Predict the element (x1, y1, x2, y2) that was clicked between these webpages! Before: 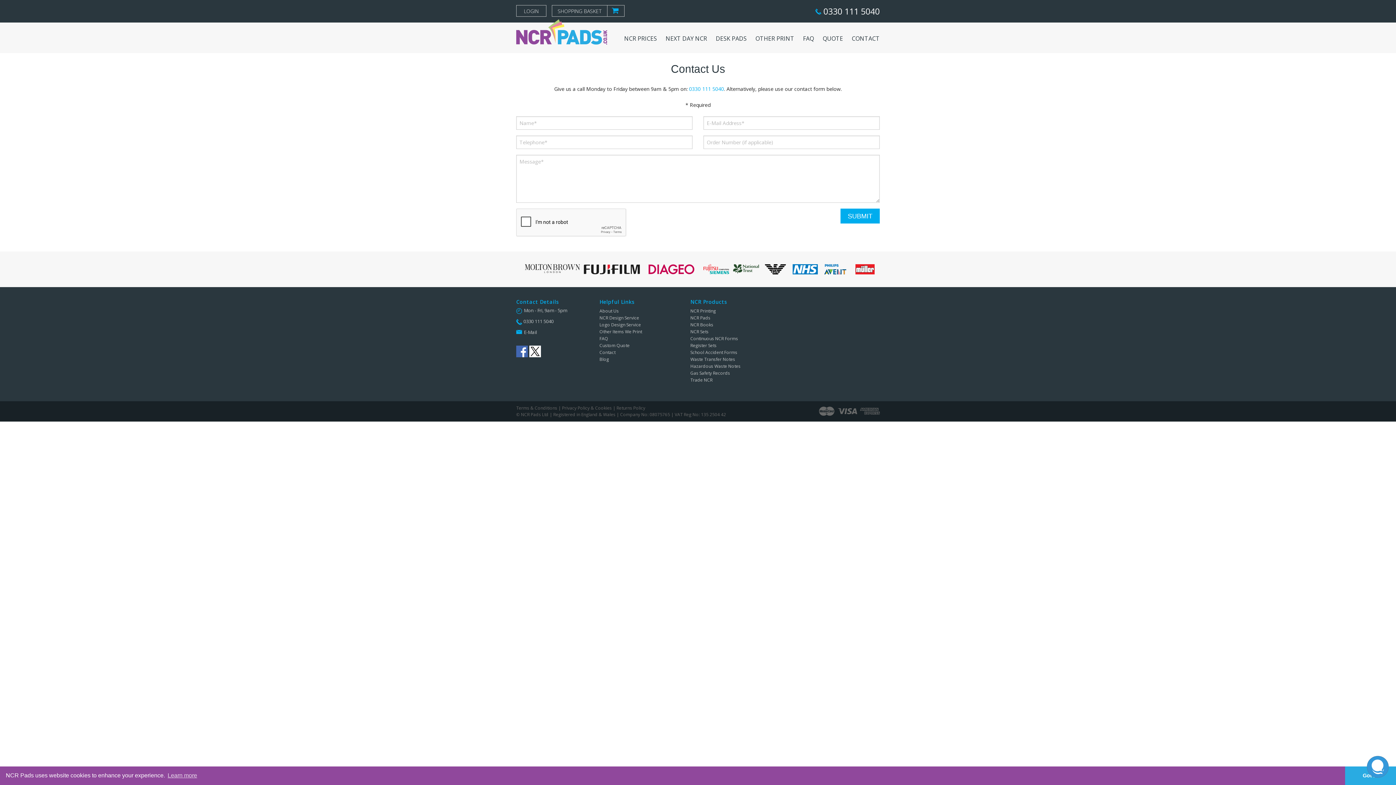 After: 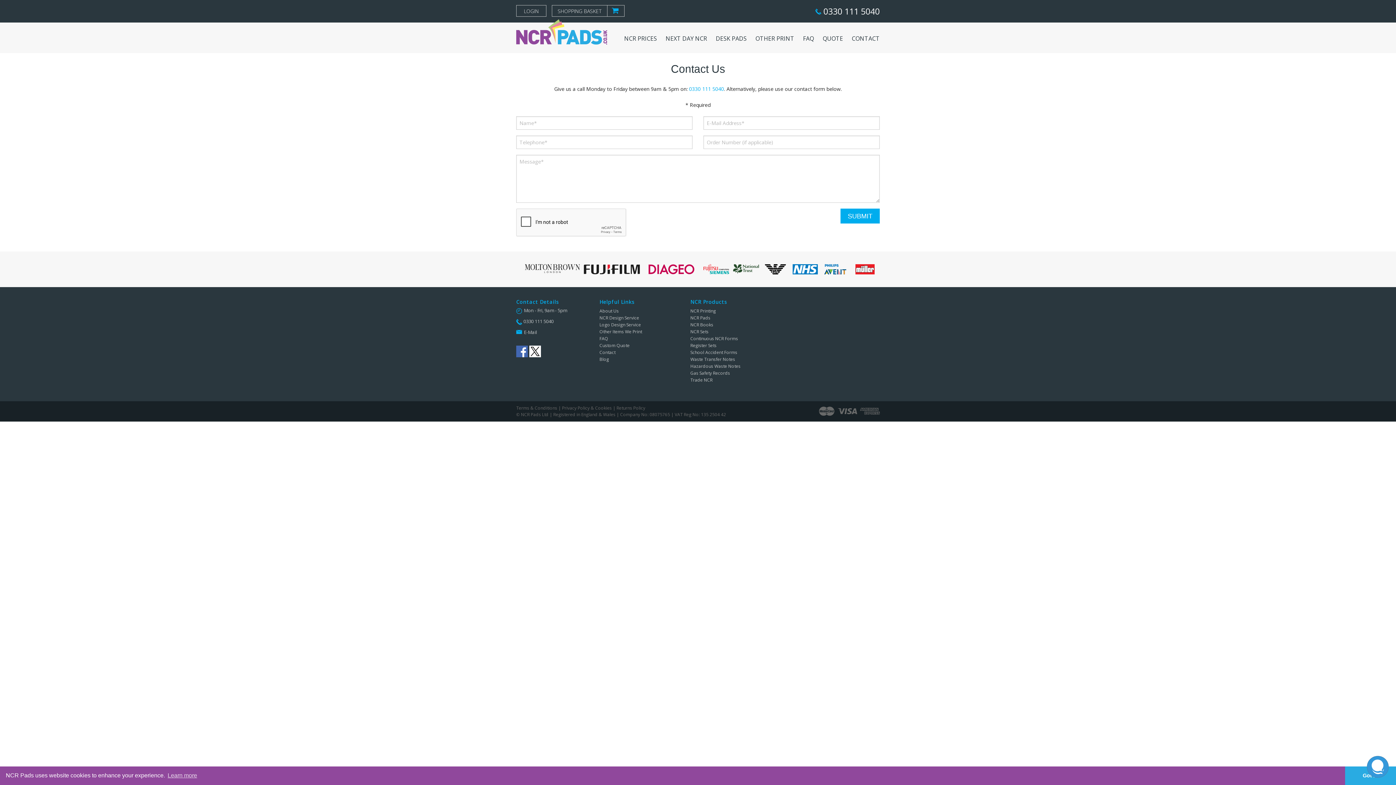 Action: label: CONTACT bbox: (852, 34, 880, 45)